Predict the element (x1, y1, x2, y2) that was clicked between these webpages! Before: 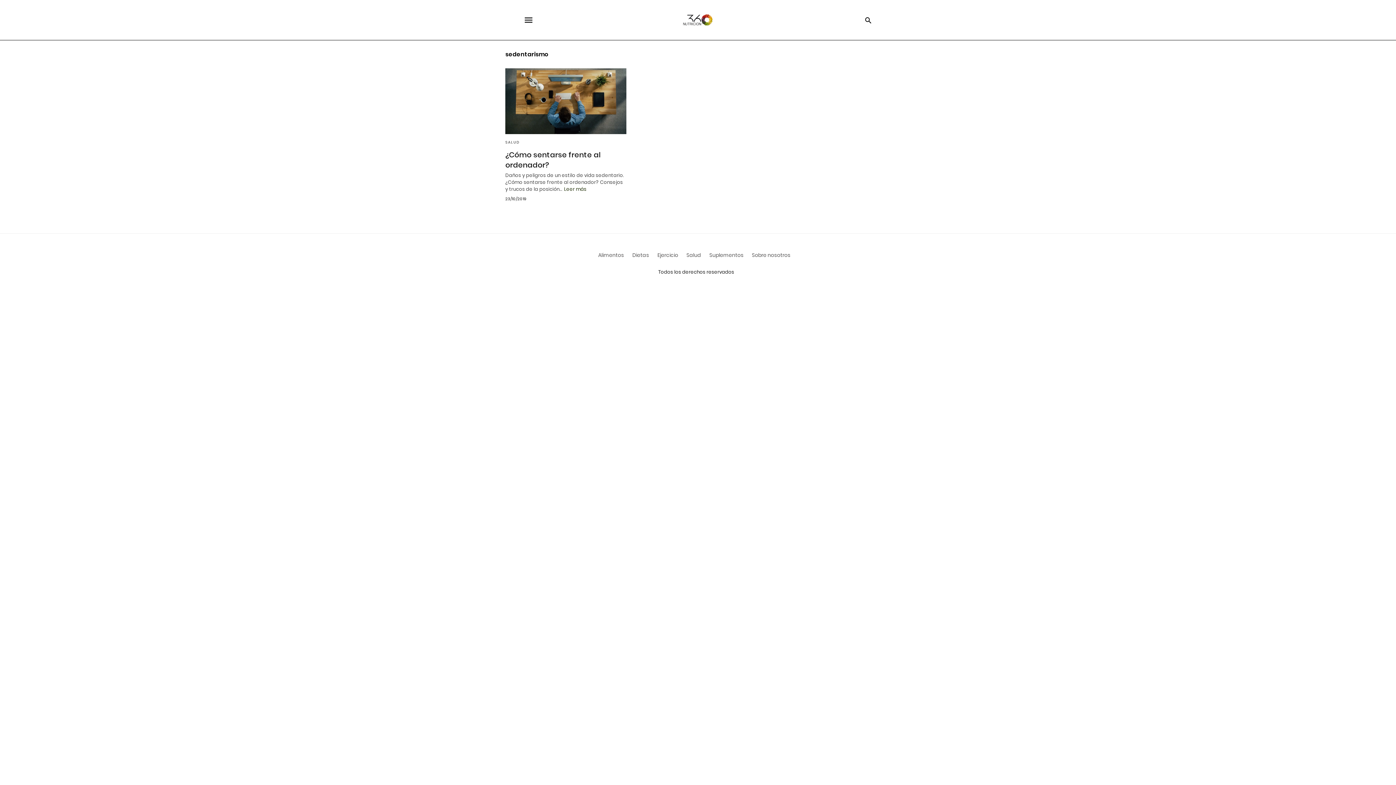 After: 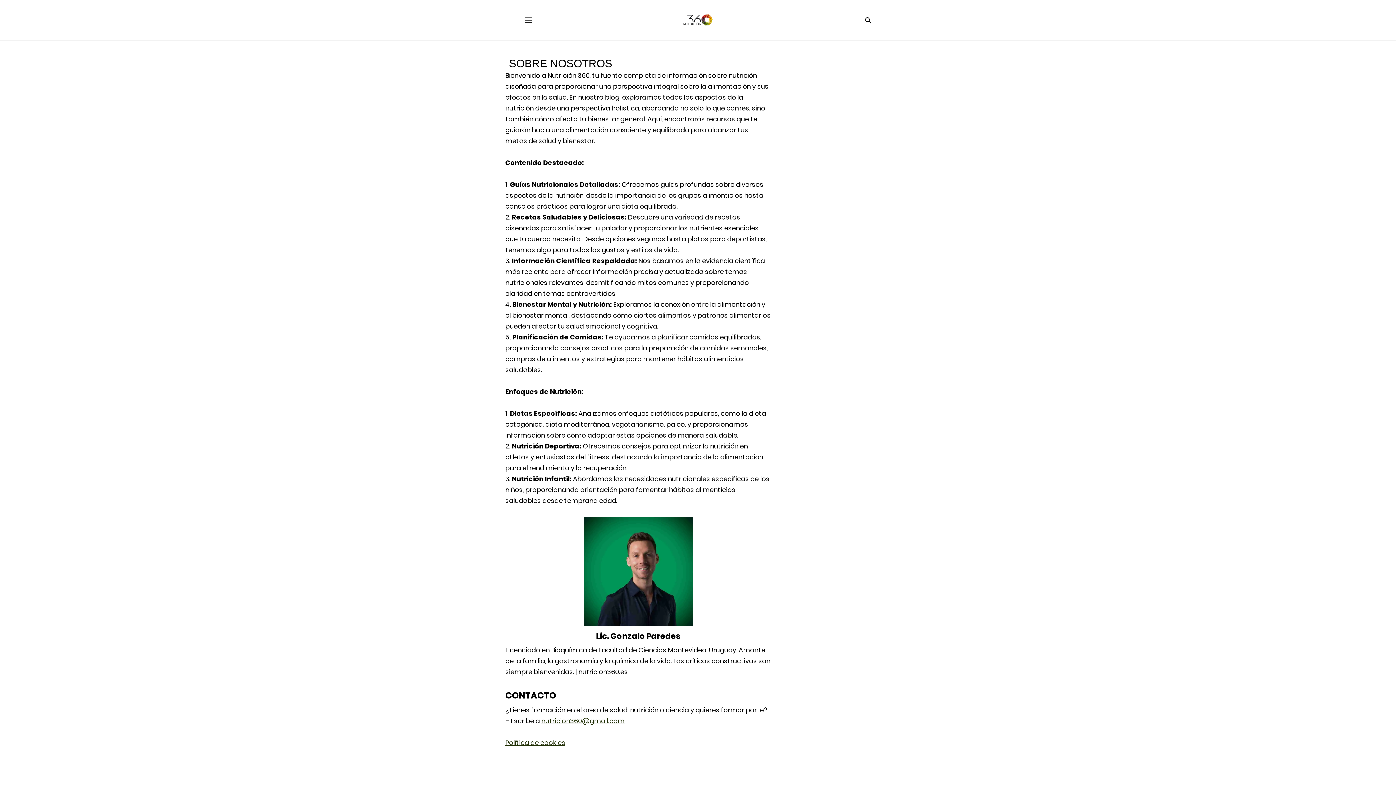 Action: label: Sobre nosotros bbox: (752, 251, 790, 258)